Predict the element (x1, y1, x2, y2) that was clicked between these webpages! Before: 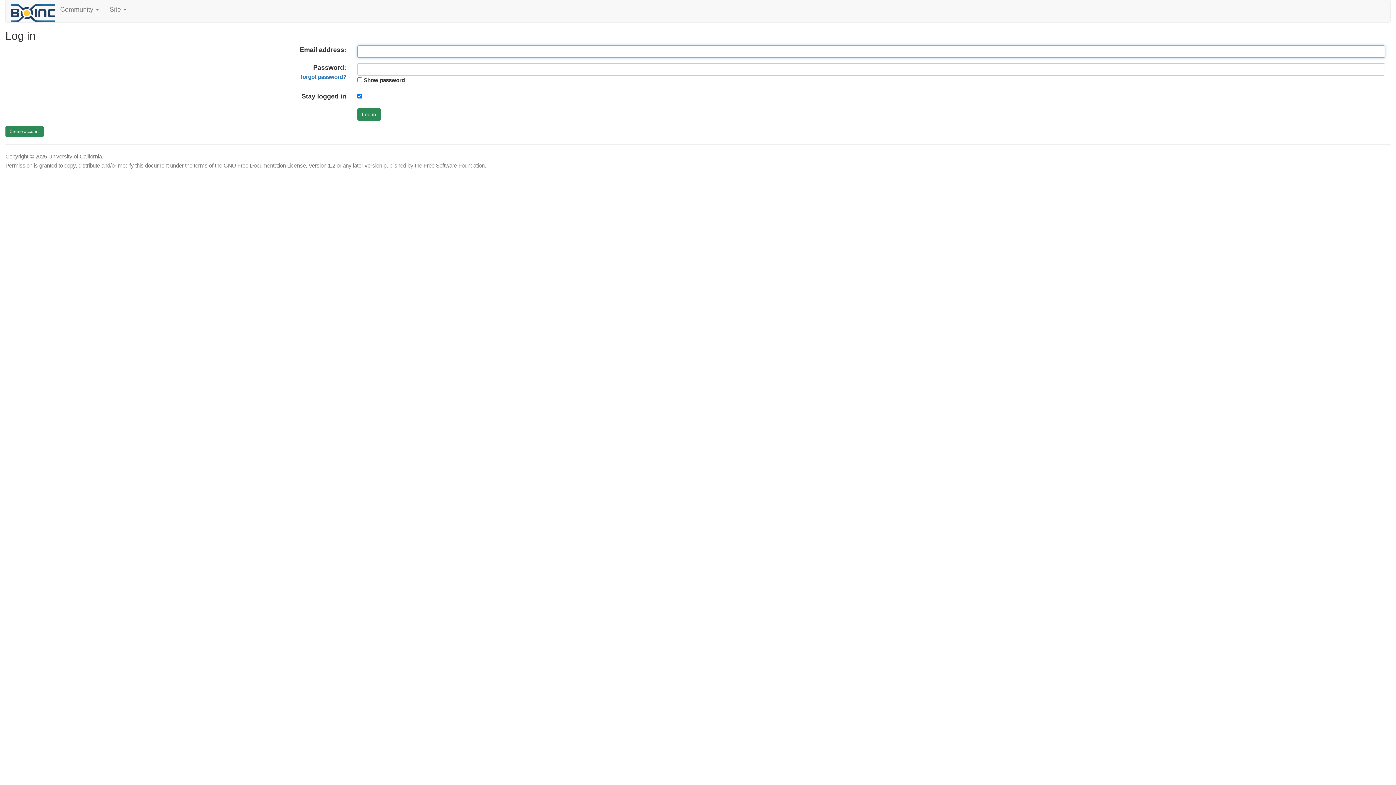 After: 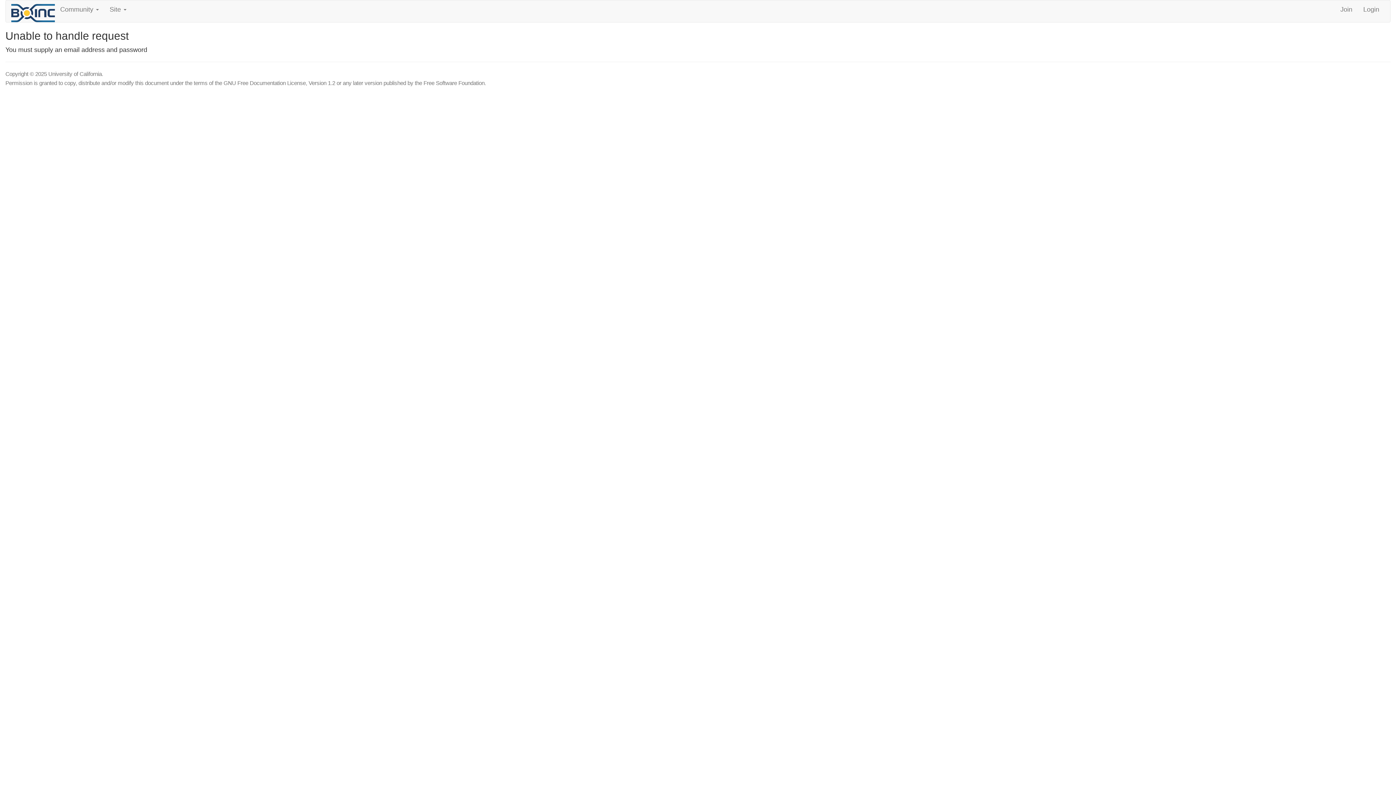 Action: label: Log in bbox: (357, 108, 380, 120)